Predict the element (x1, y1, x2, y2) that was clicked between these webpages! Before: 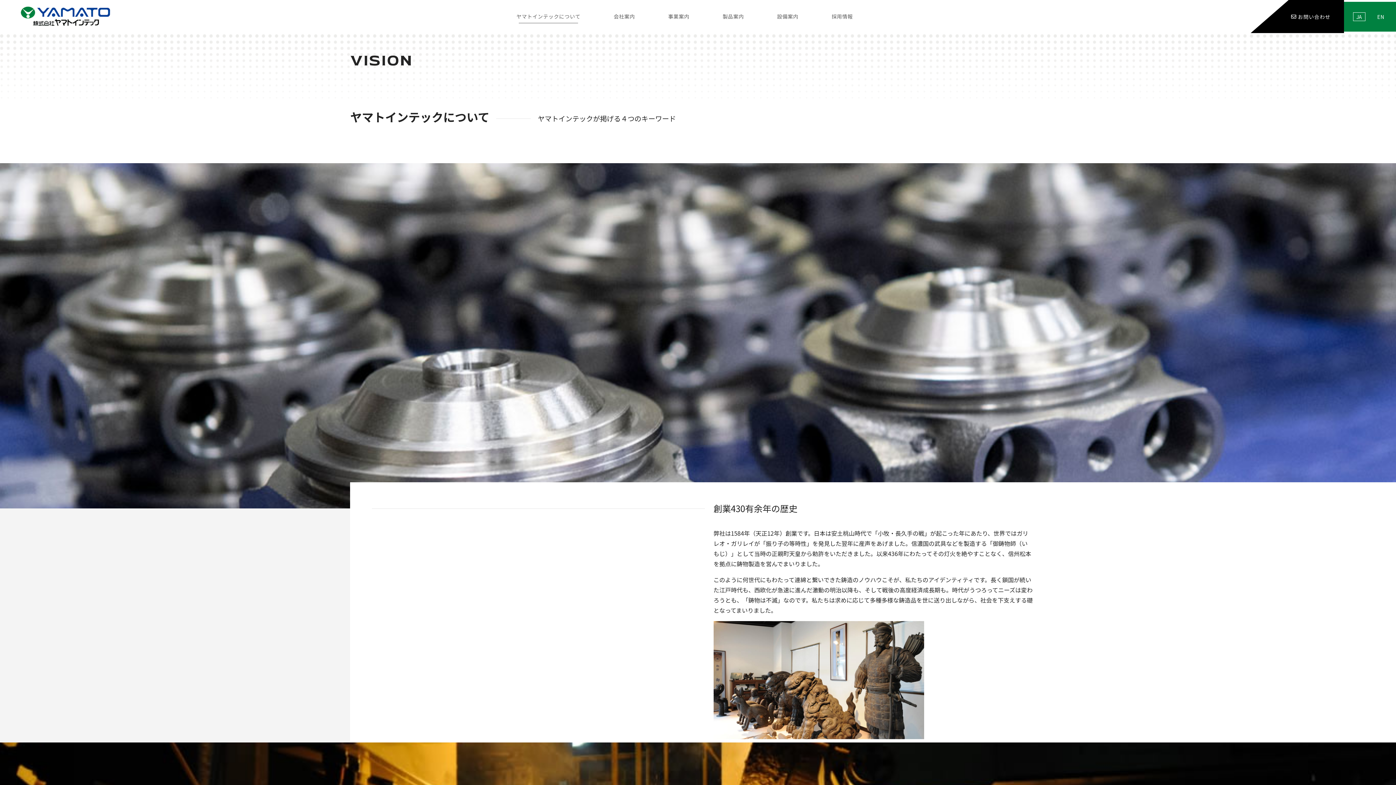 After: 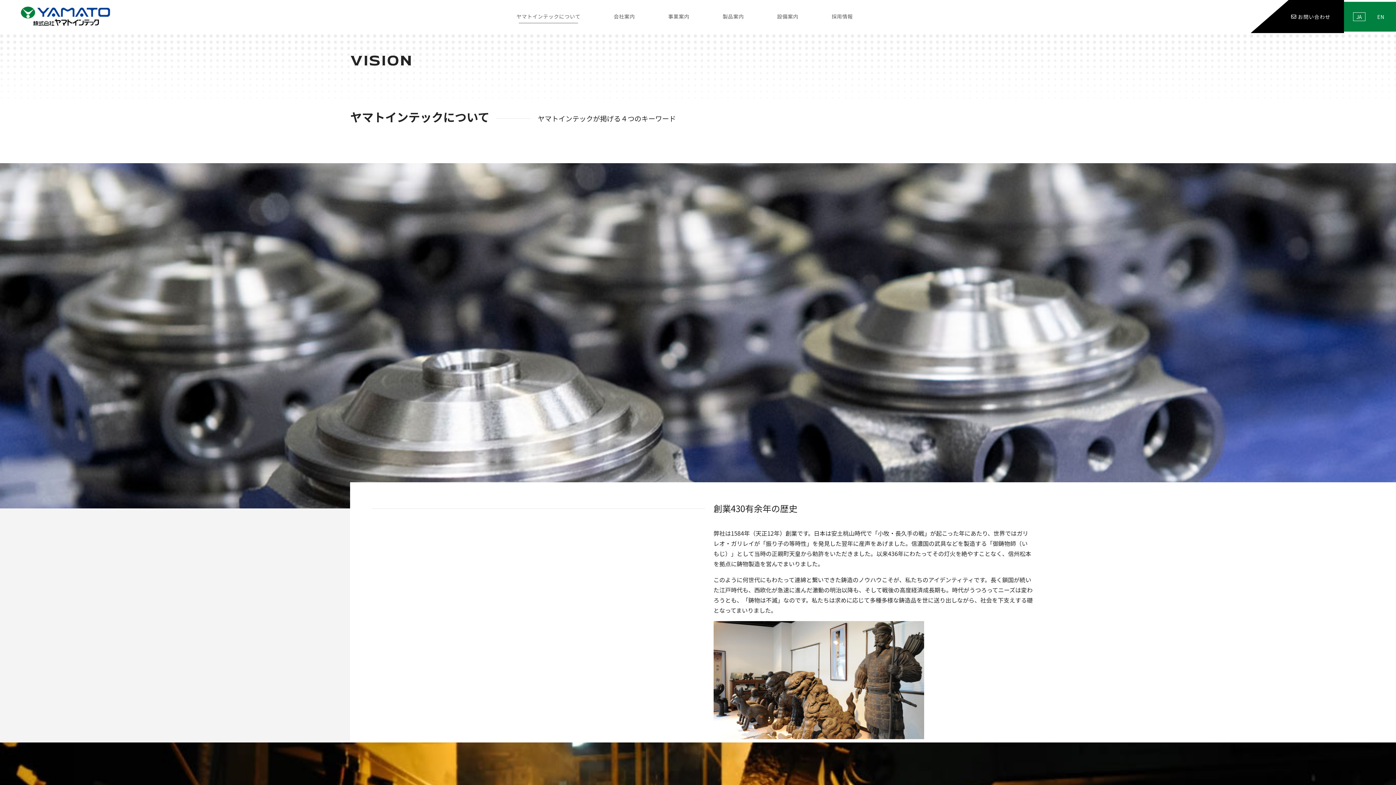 Action: bbox: (511, 10, 585, 22) label: ヤマトインテックについて